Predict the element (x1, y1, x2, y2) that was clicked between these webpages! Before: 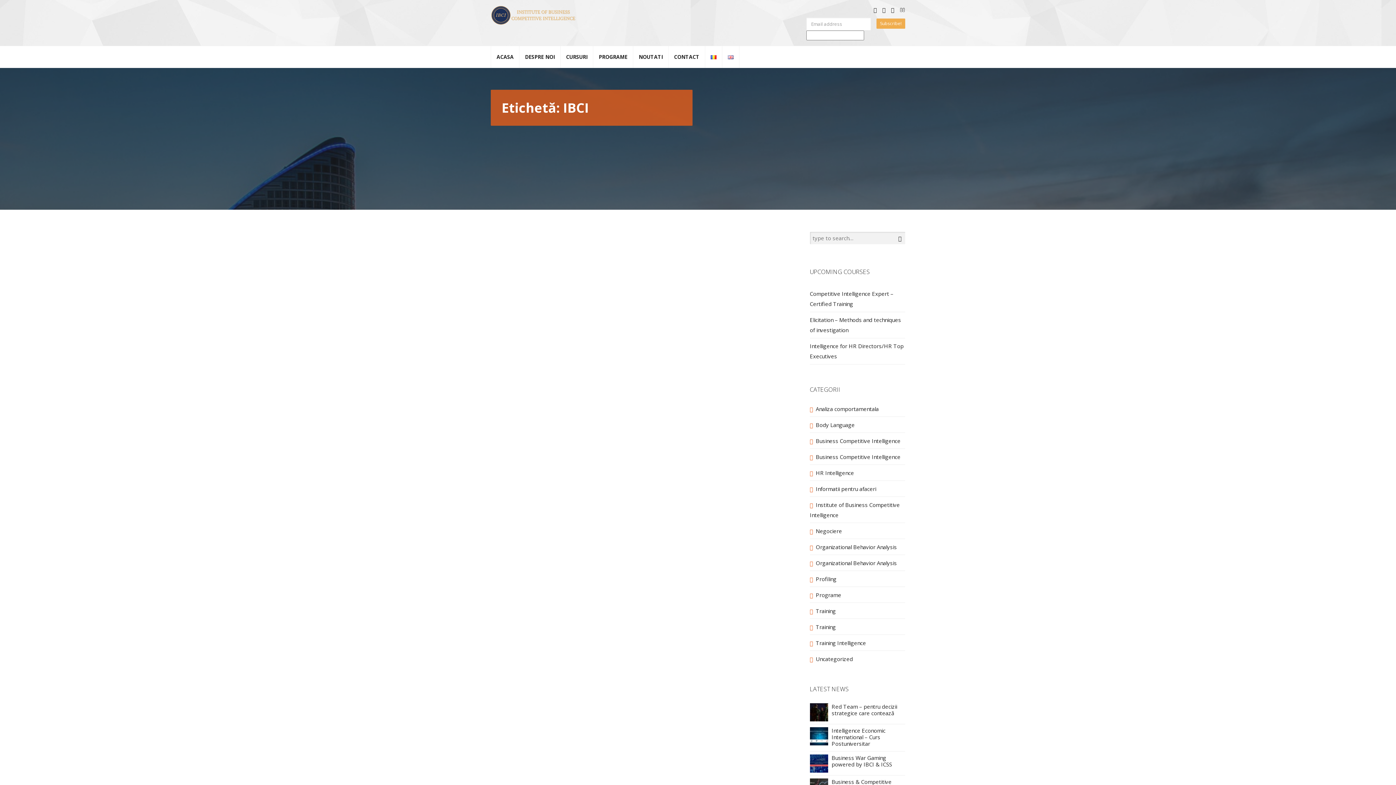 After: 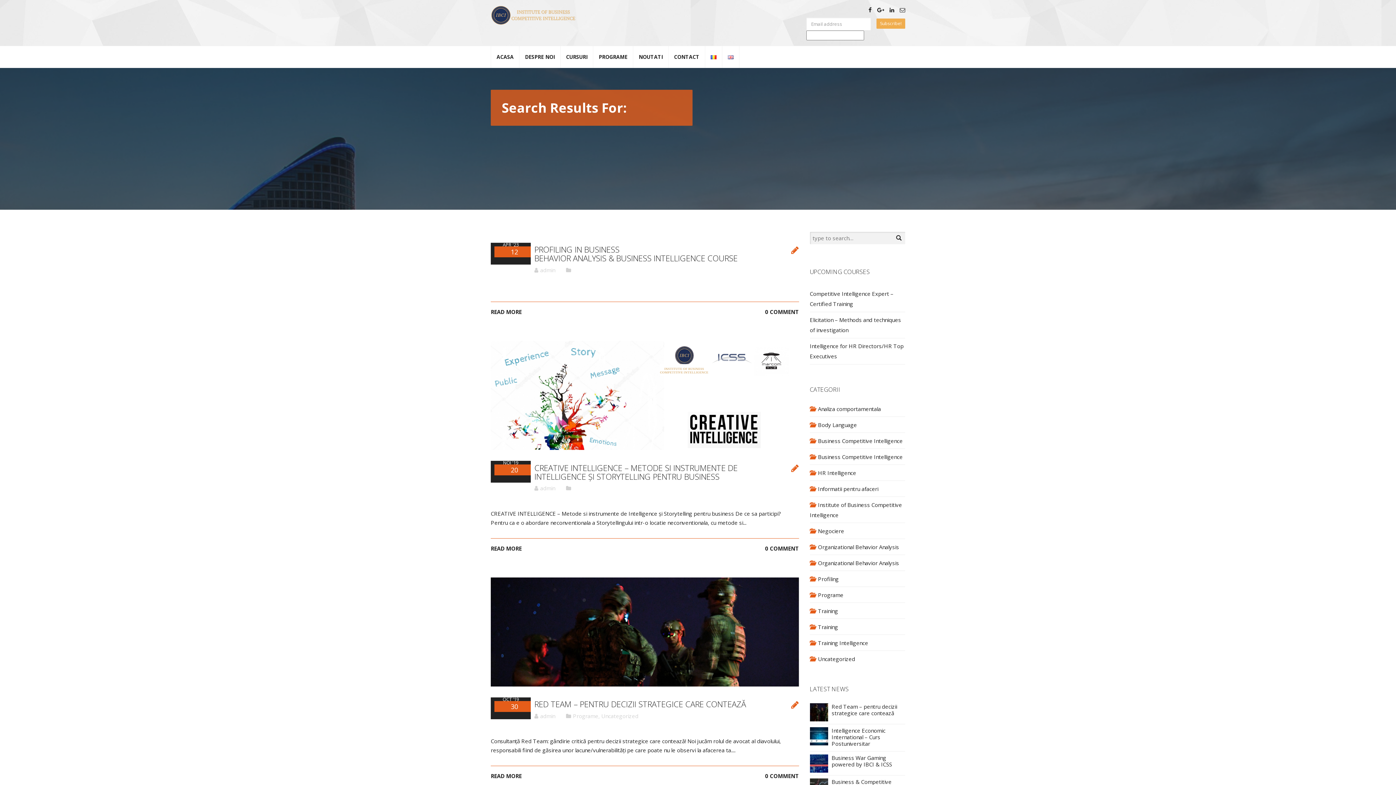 Action: bbox: (898, 231, 901, 244)